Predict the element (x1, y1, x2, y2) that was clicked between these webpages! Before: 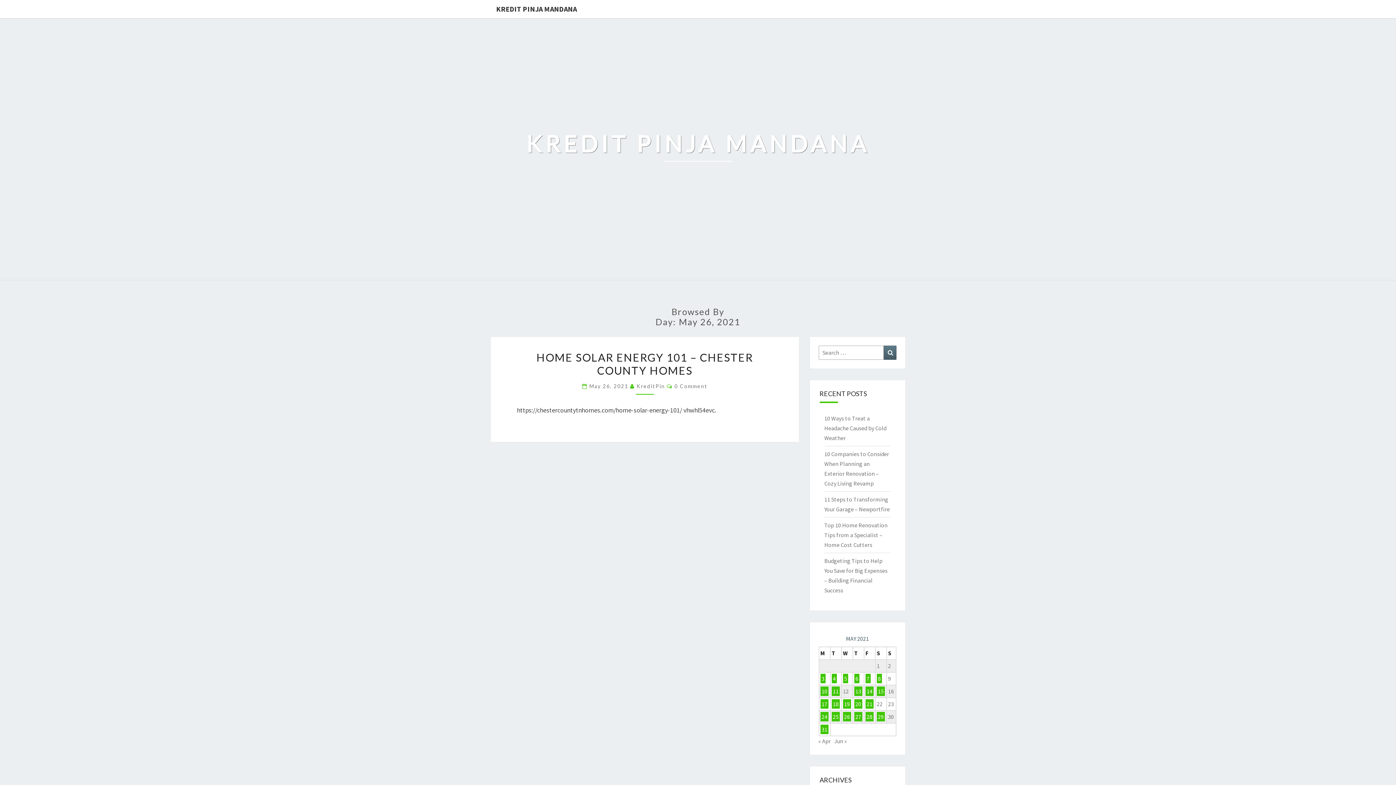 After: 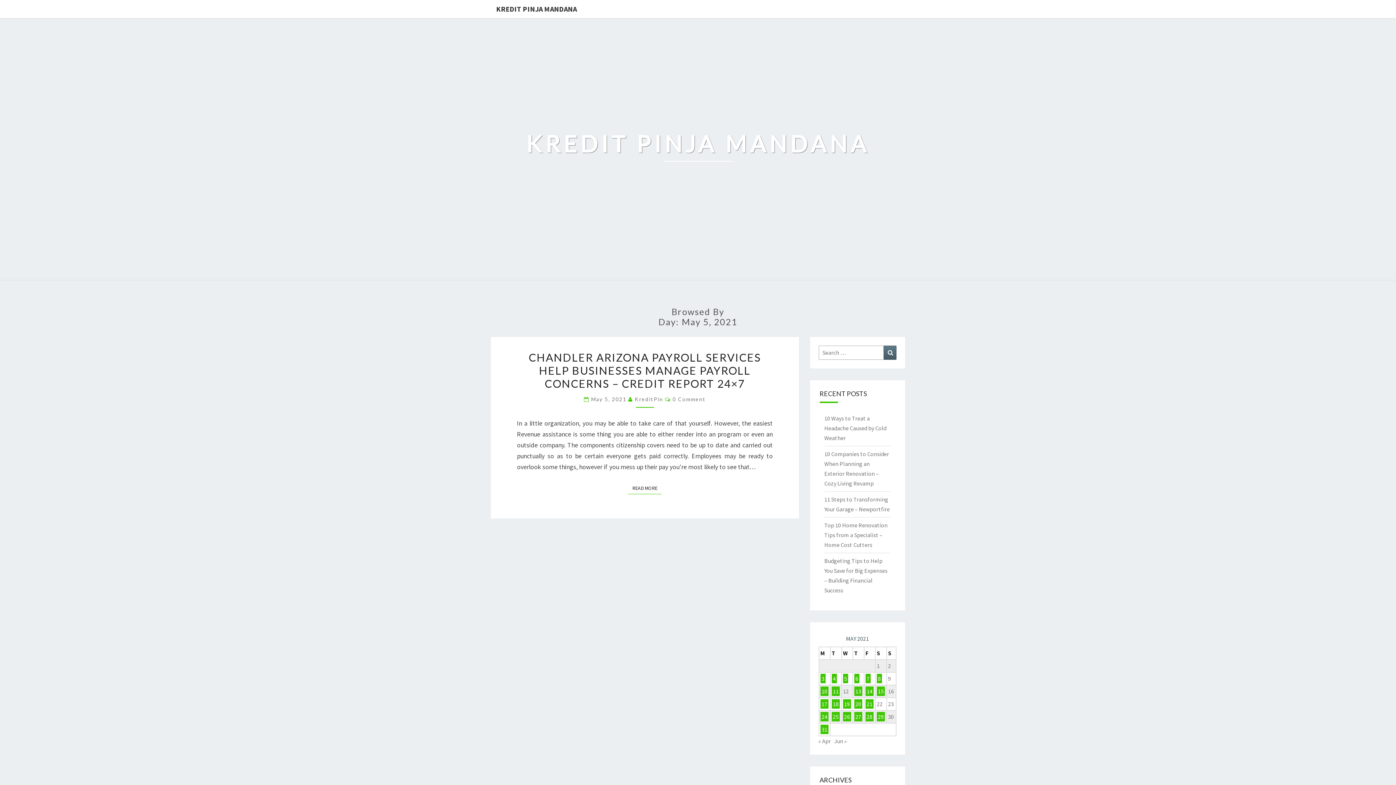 Action: label: Posts published on May 5, 2021 bbox: (843, 674, 848, 683)